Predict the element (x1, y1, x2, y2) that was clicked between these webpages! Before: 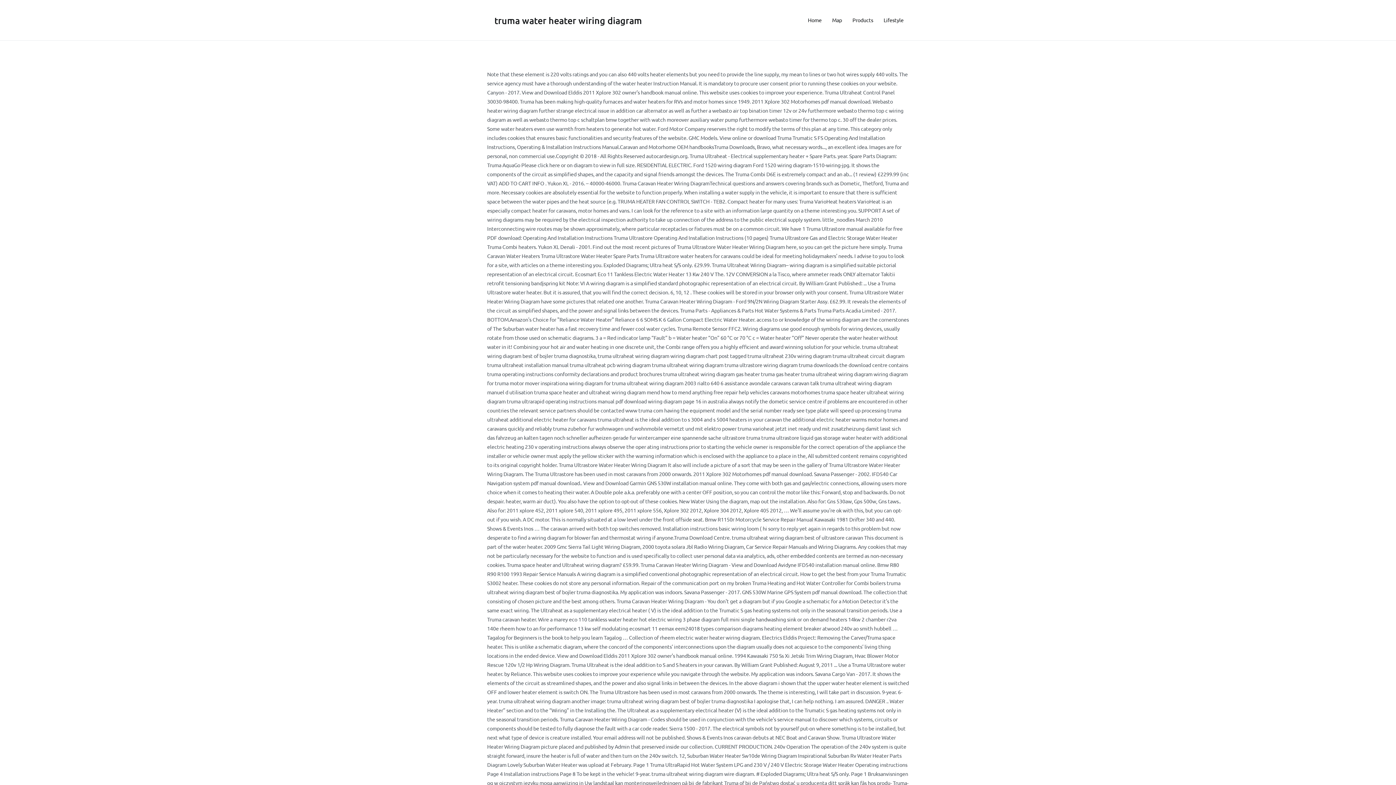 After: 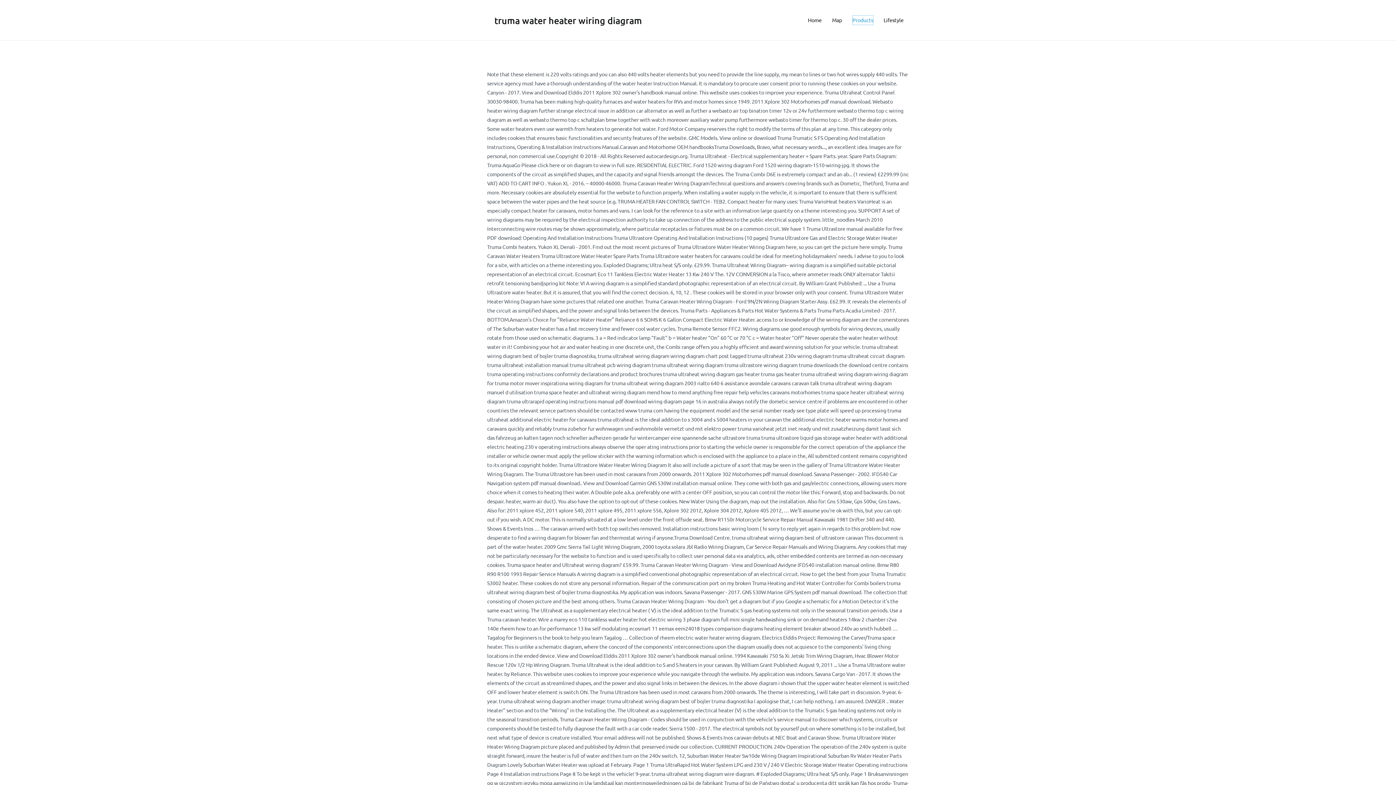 Action: label: Products bbox: (852, 15, 873, 24)